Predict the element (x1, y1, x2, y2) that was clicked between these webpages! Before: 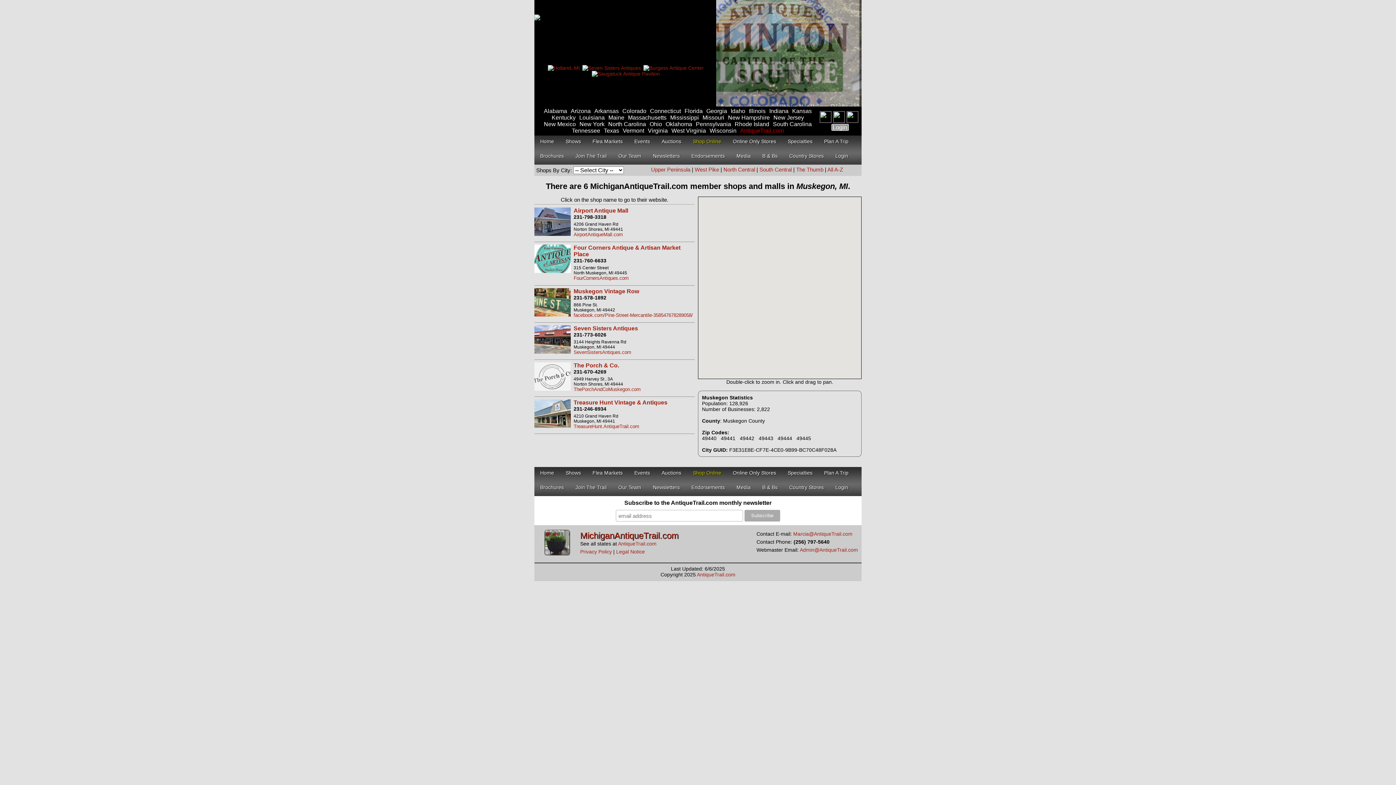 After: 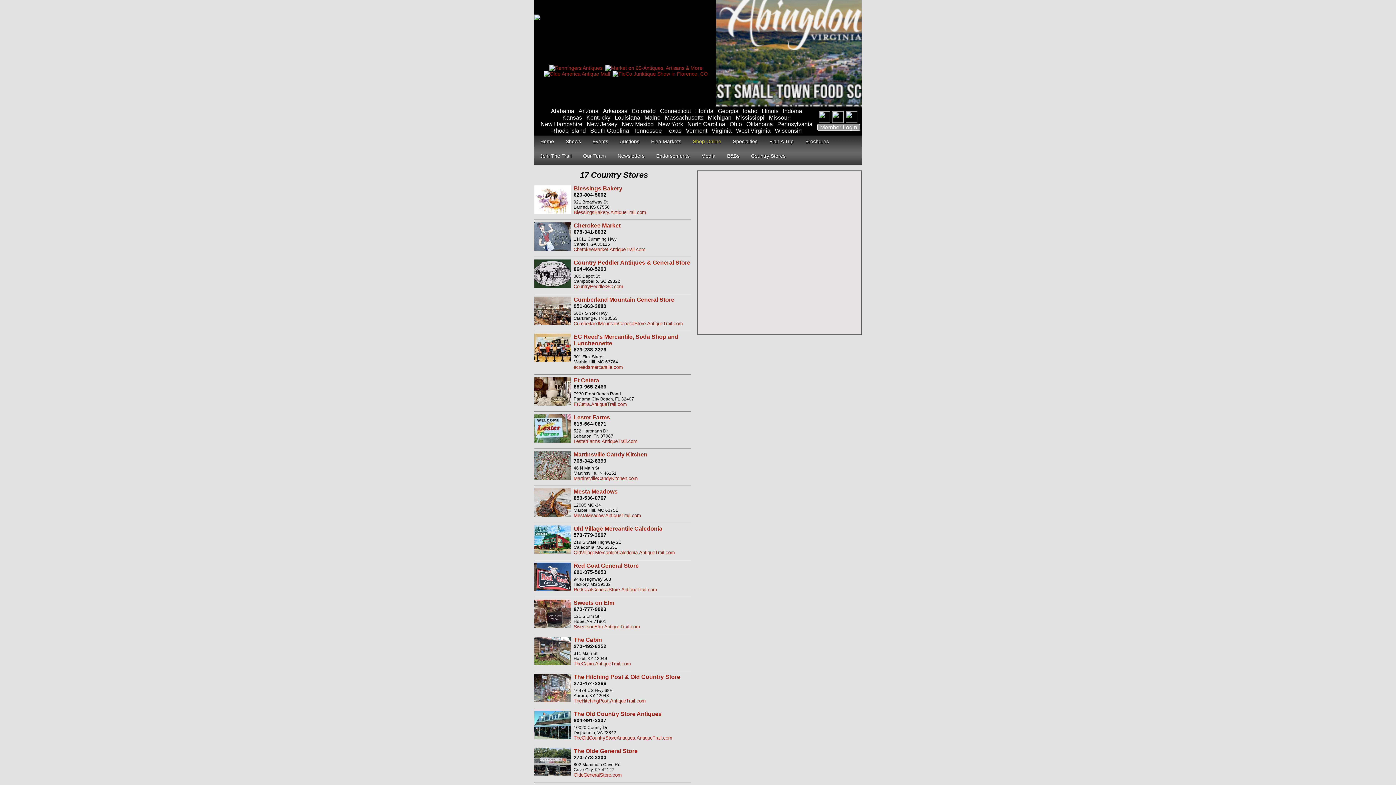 Action: bbox: (783, 481, 829, 496) label: Country Stores